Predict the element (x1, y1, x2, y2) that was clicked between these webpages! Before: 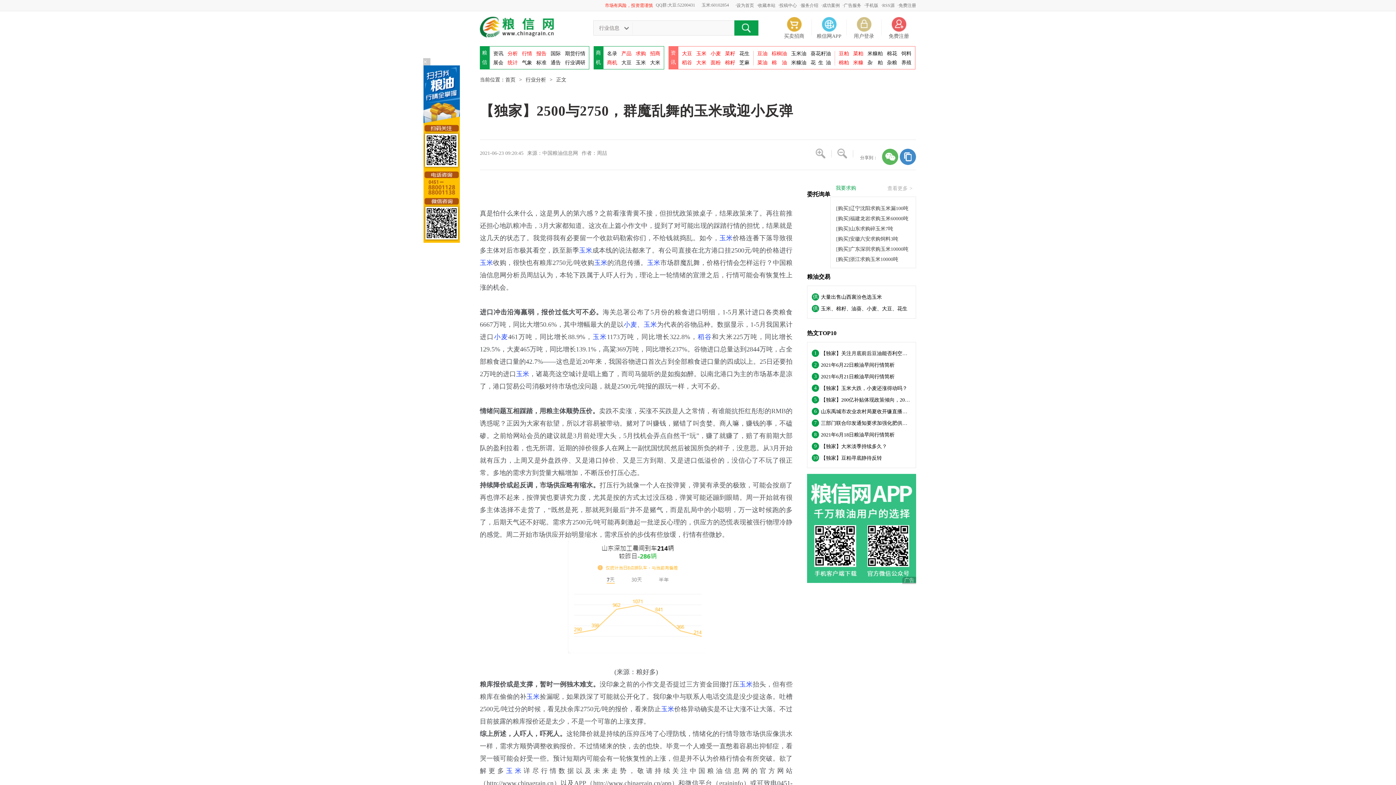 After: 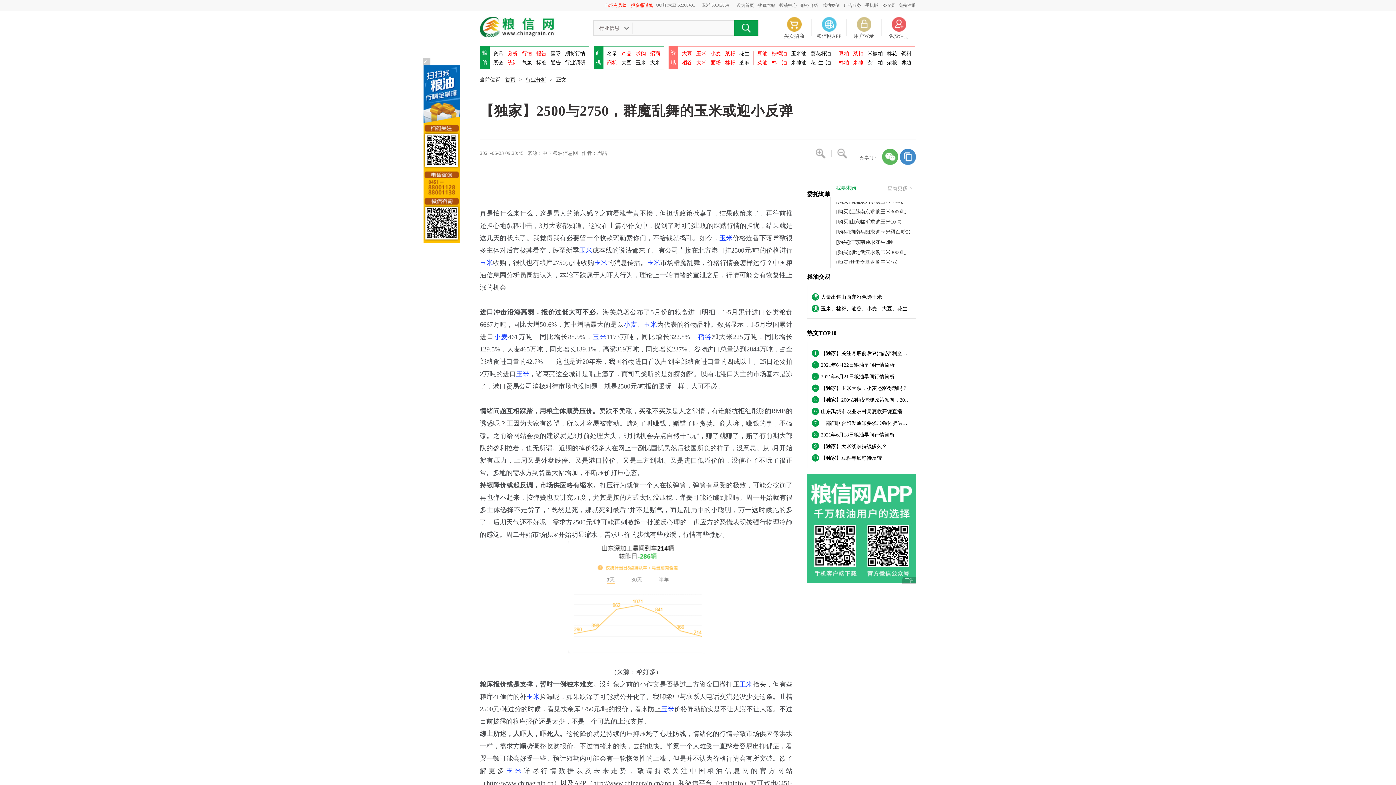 Action: bbox: (661, 705, 674, 713) label: 玉米